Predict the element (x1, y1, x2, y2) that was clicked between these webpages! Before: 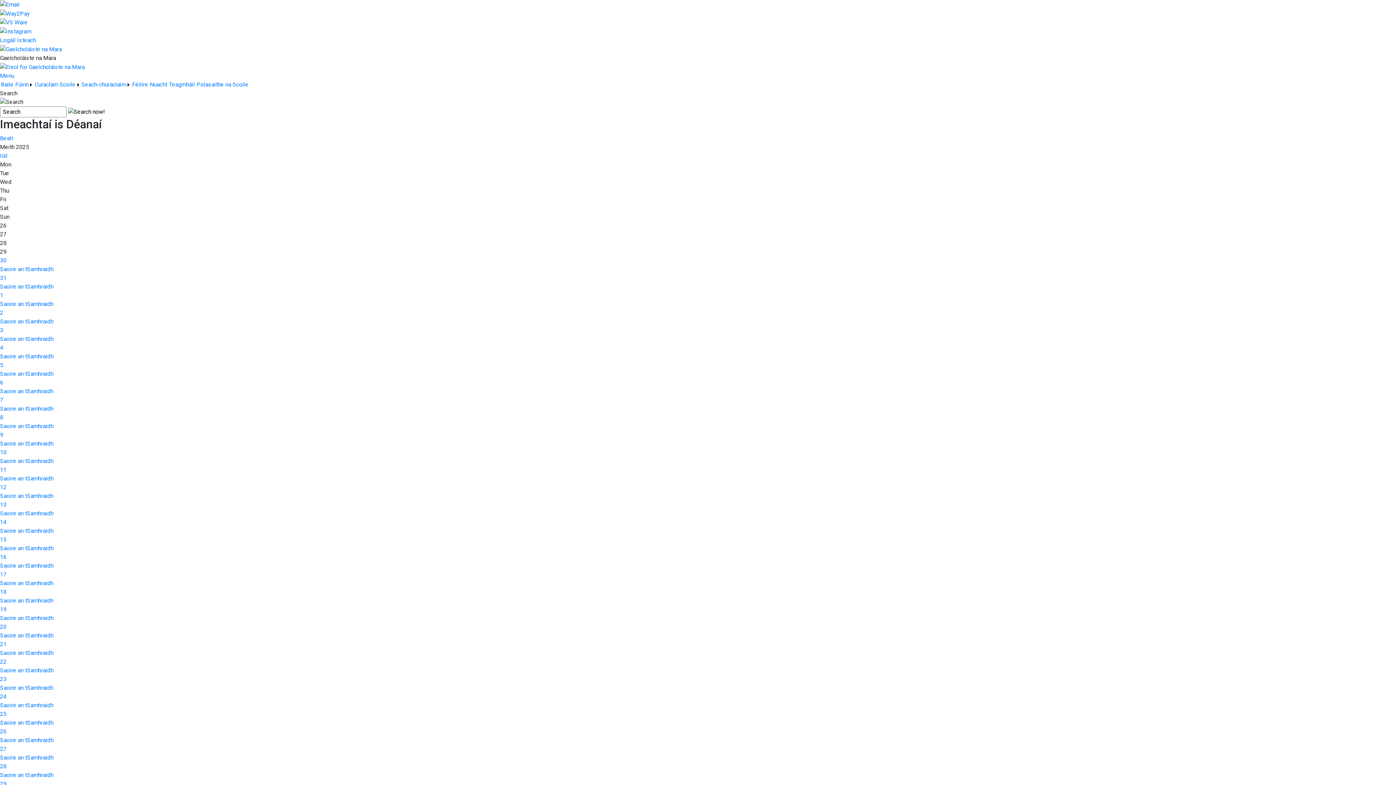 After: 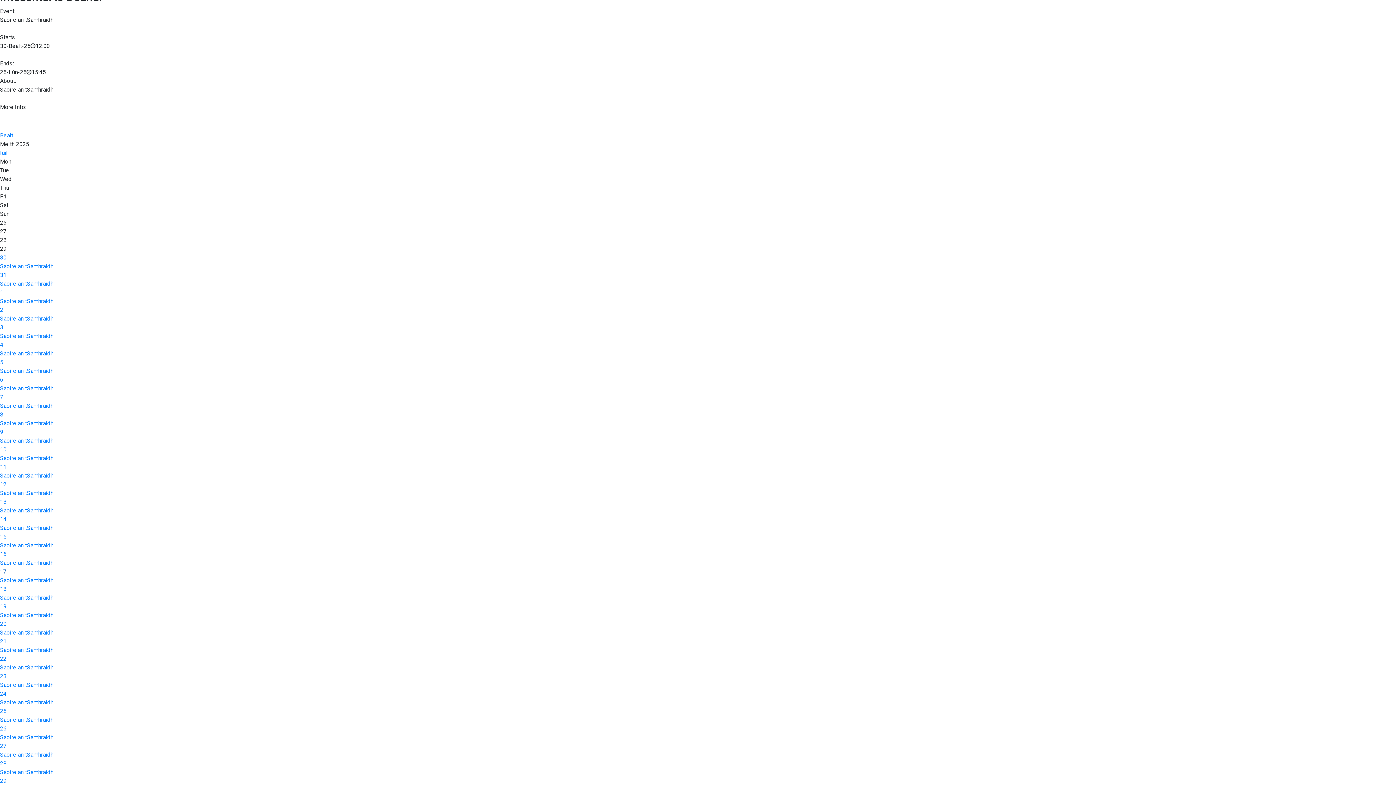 Action: label: 17 bbox: (0, 571, 6, 578)